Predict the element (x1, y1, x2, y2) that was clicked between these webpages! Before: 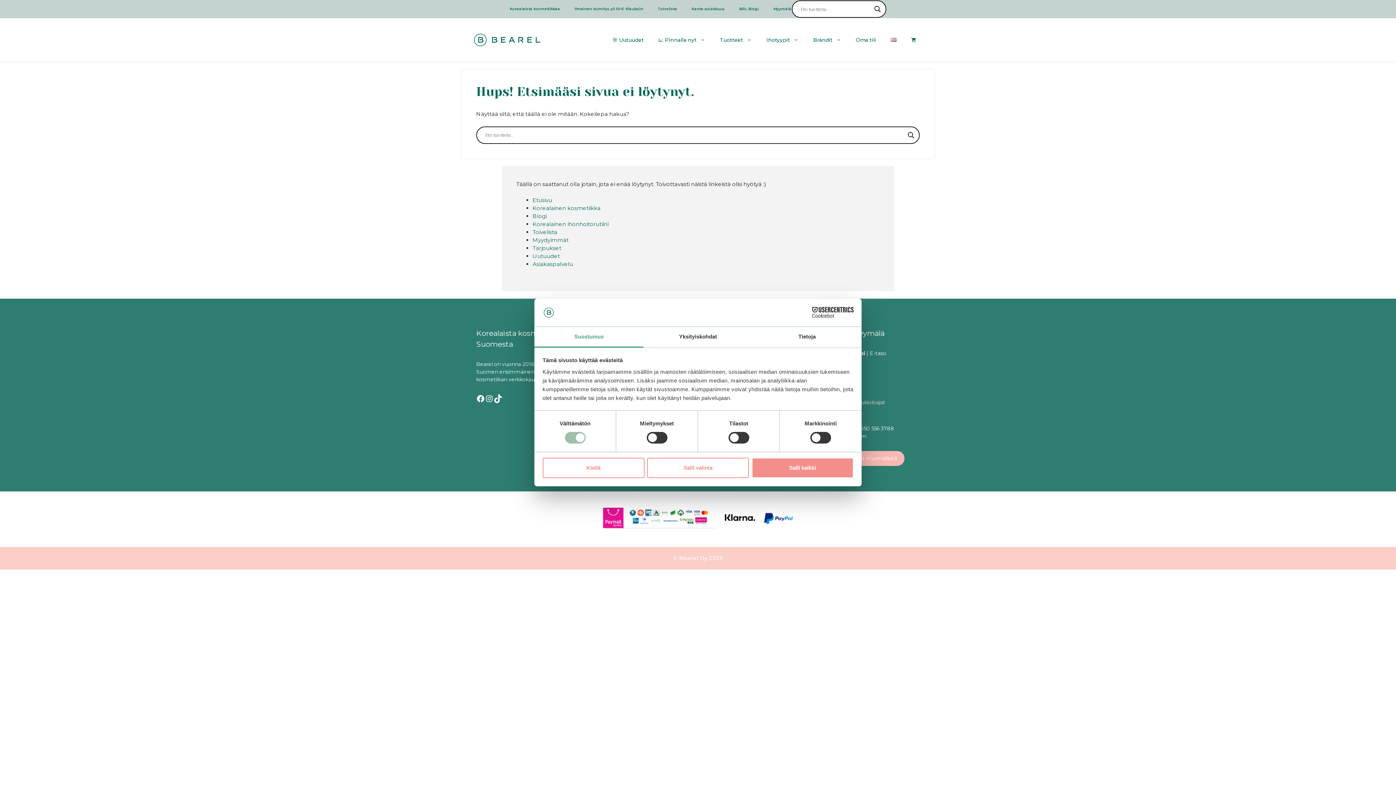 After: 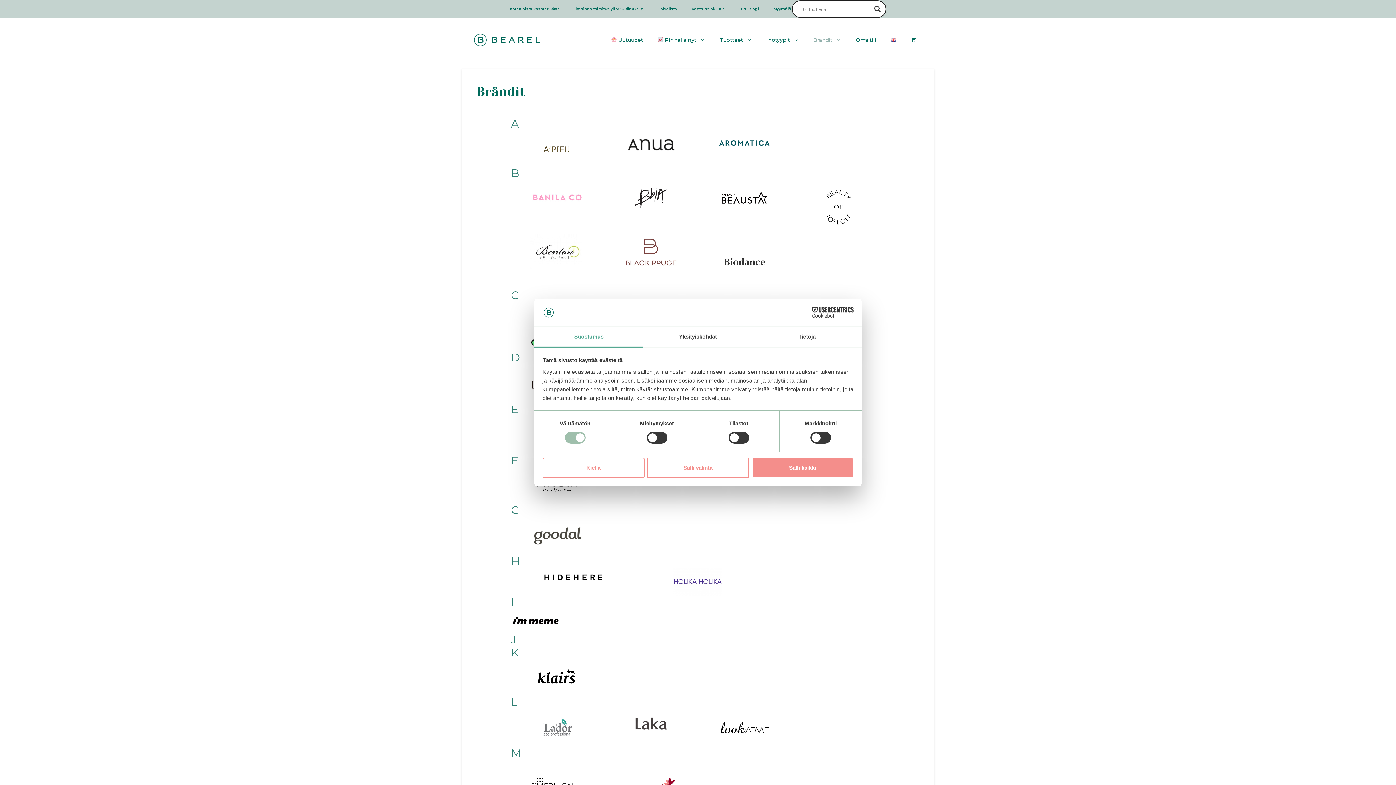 Action: label: Brändit bbox: (806, 29, 848, 50)